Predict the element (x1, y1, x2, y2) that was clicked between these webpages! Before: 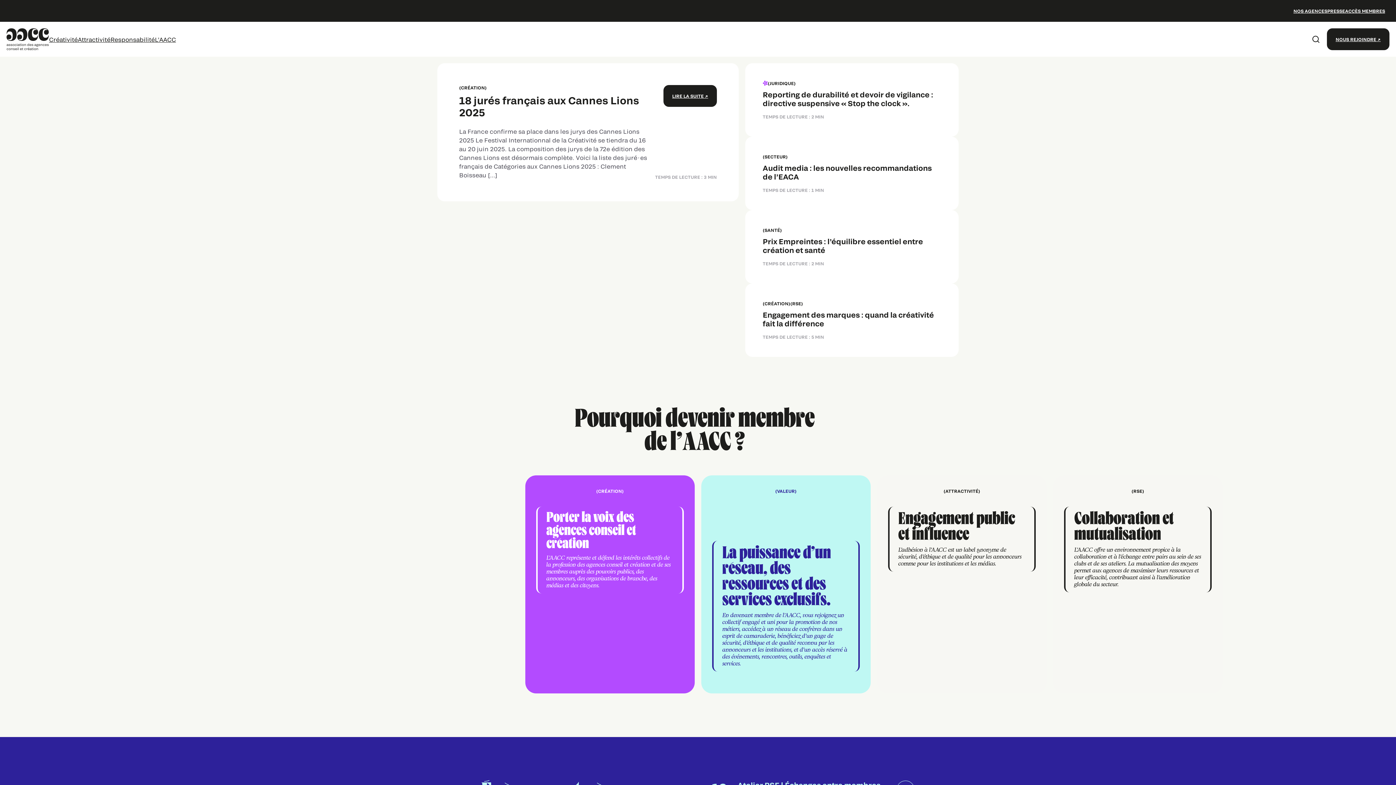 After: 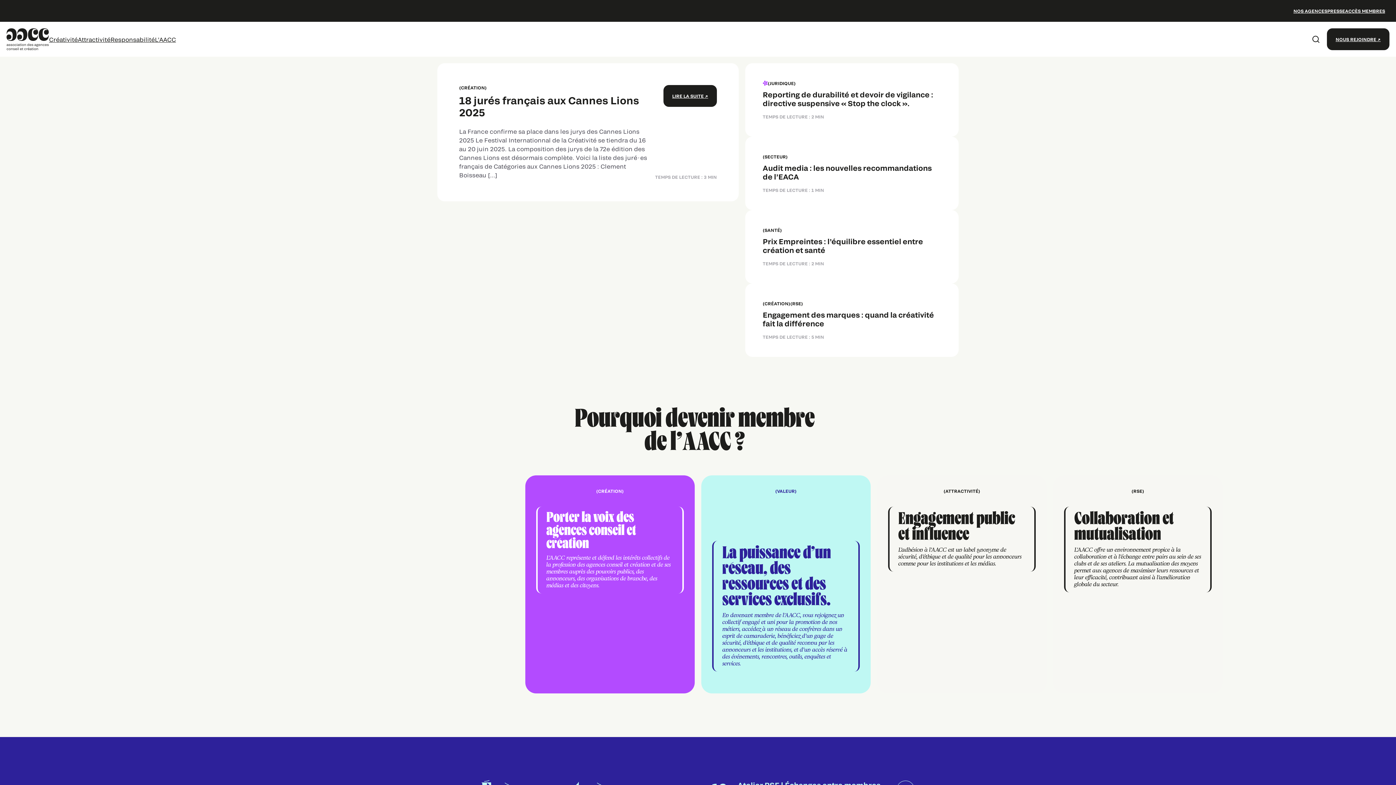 Action: label: AACC bbox: (6, 35, 49, 41)